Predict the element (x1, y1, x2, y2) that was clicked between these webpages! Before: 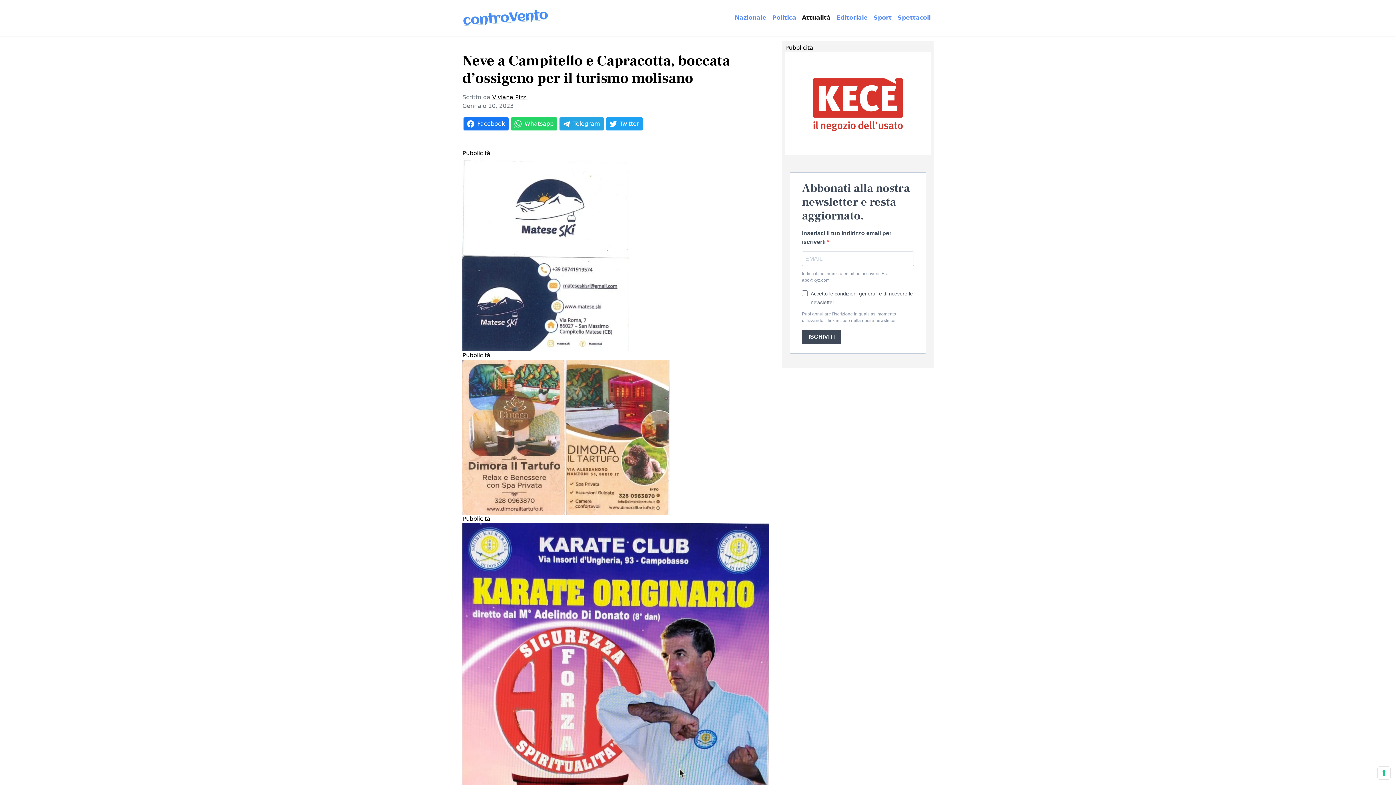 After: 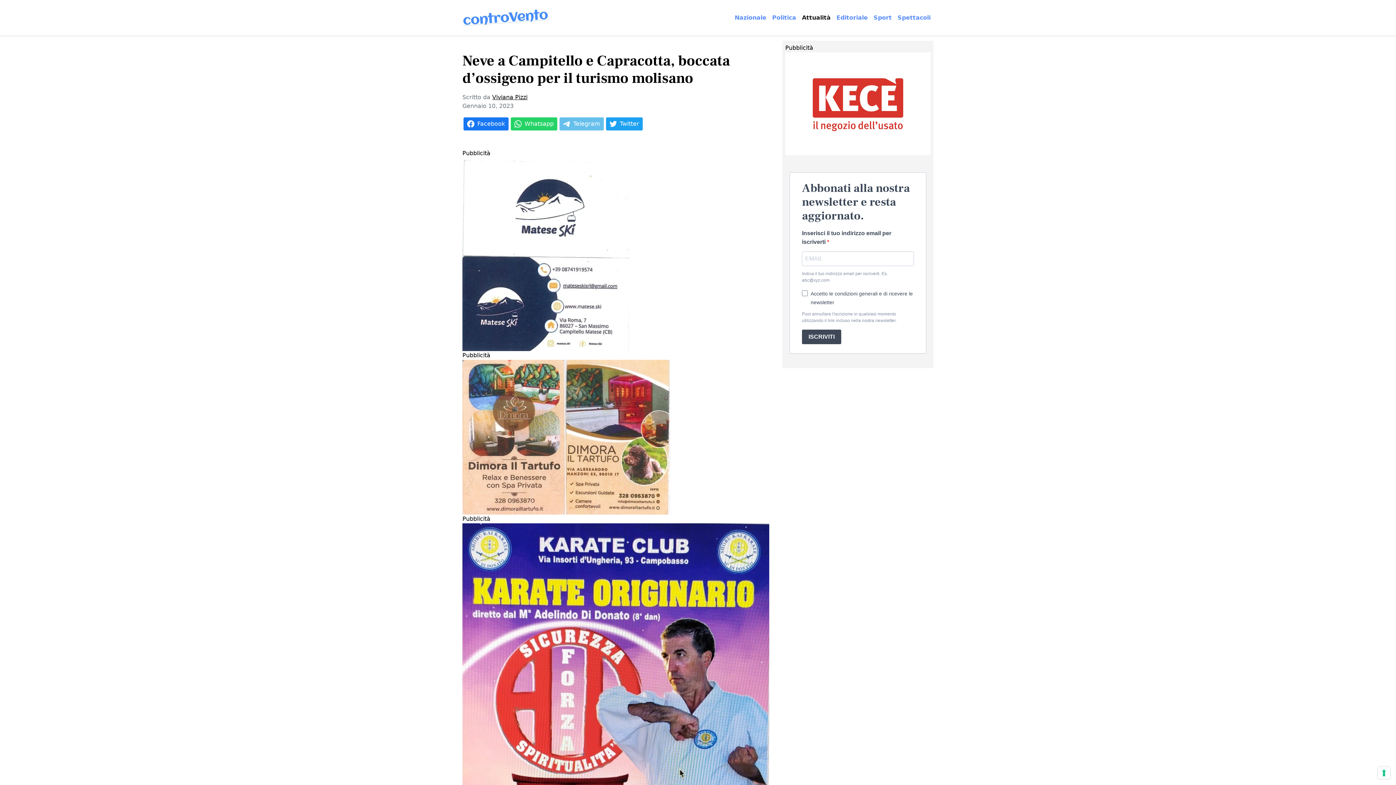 Action: bbox: (559, 117, 604, 130) label: Telegram